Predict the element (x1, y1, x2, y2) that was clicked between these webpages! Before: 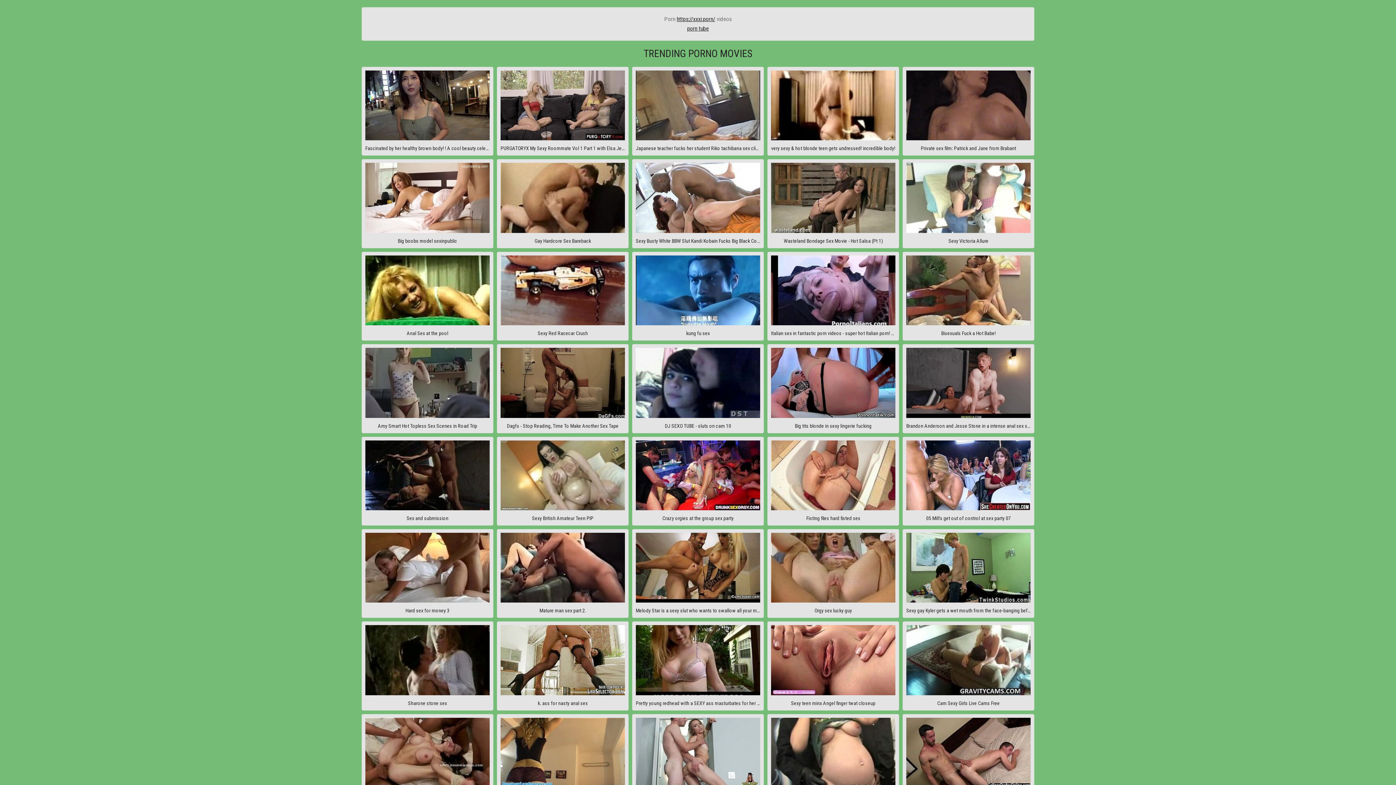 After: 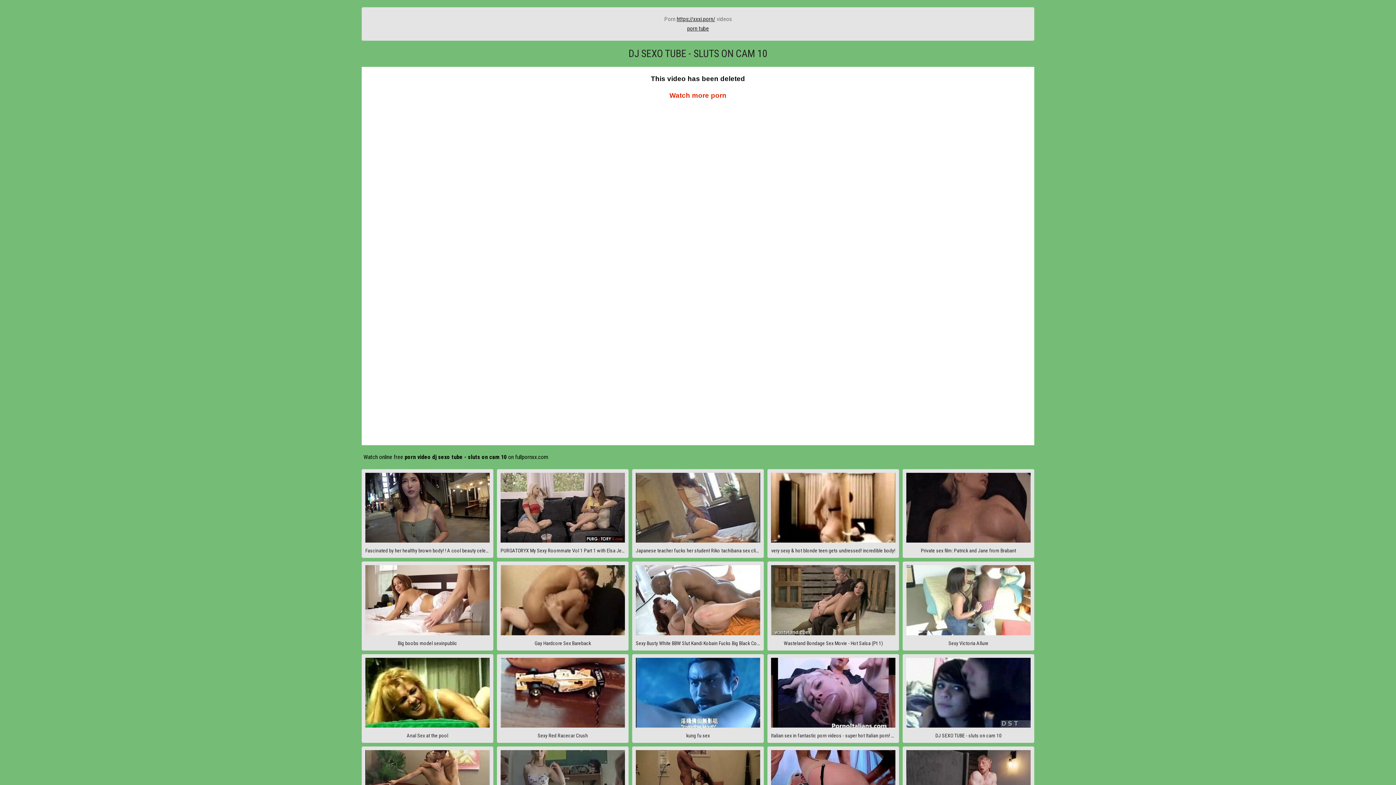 Action: label: DJ SEXO TUBE - sluts on cam 10 bbox: (632, 344, 764, 433)